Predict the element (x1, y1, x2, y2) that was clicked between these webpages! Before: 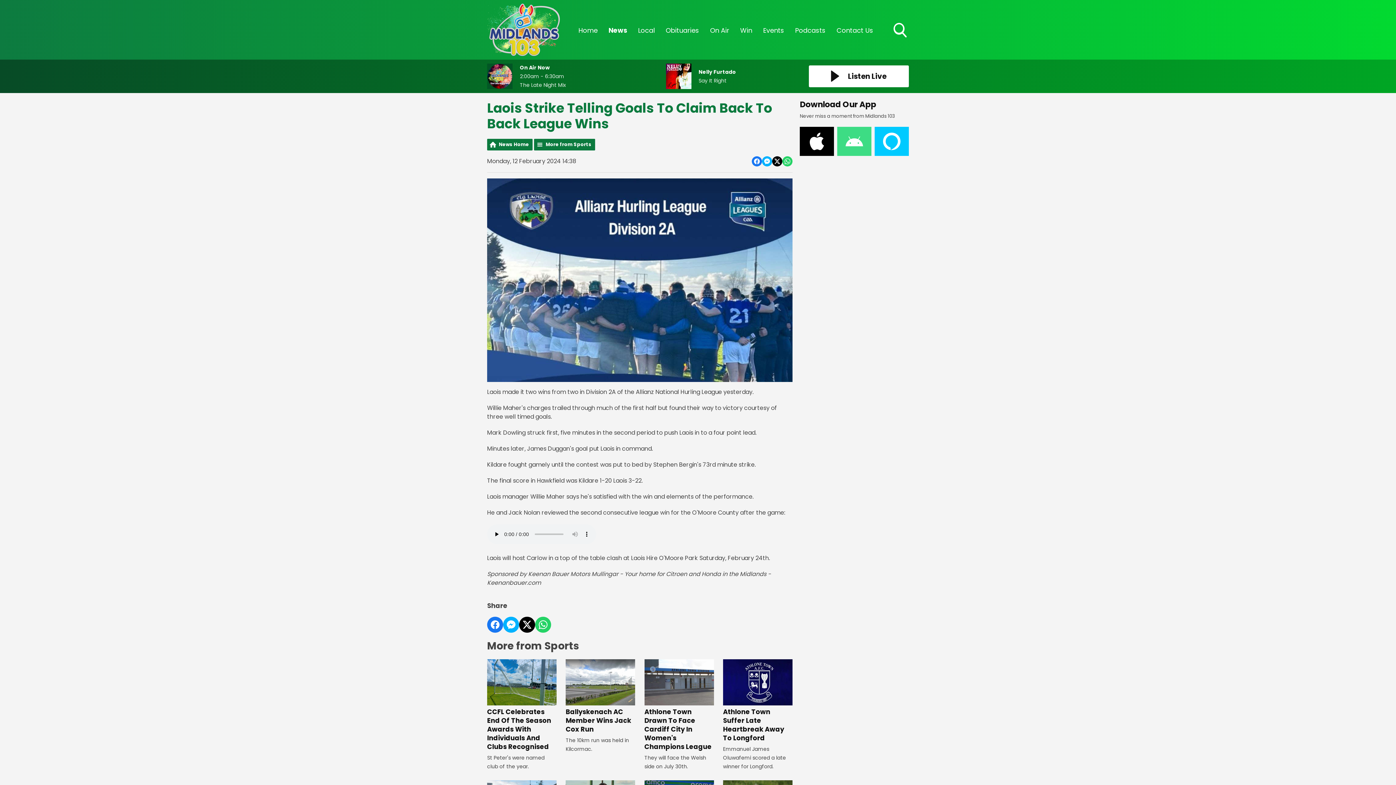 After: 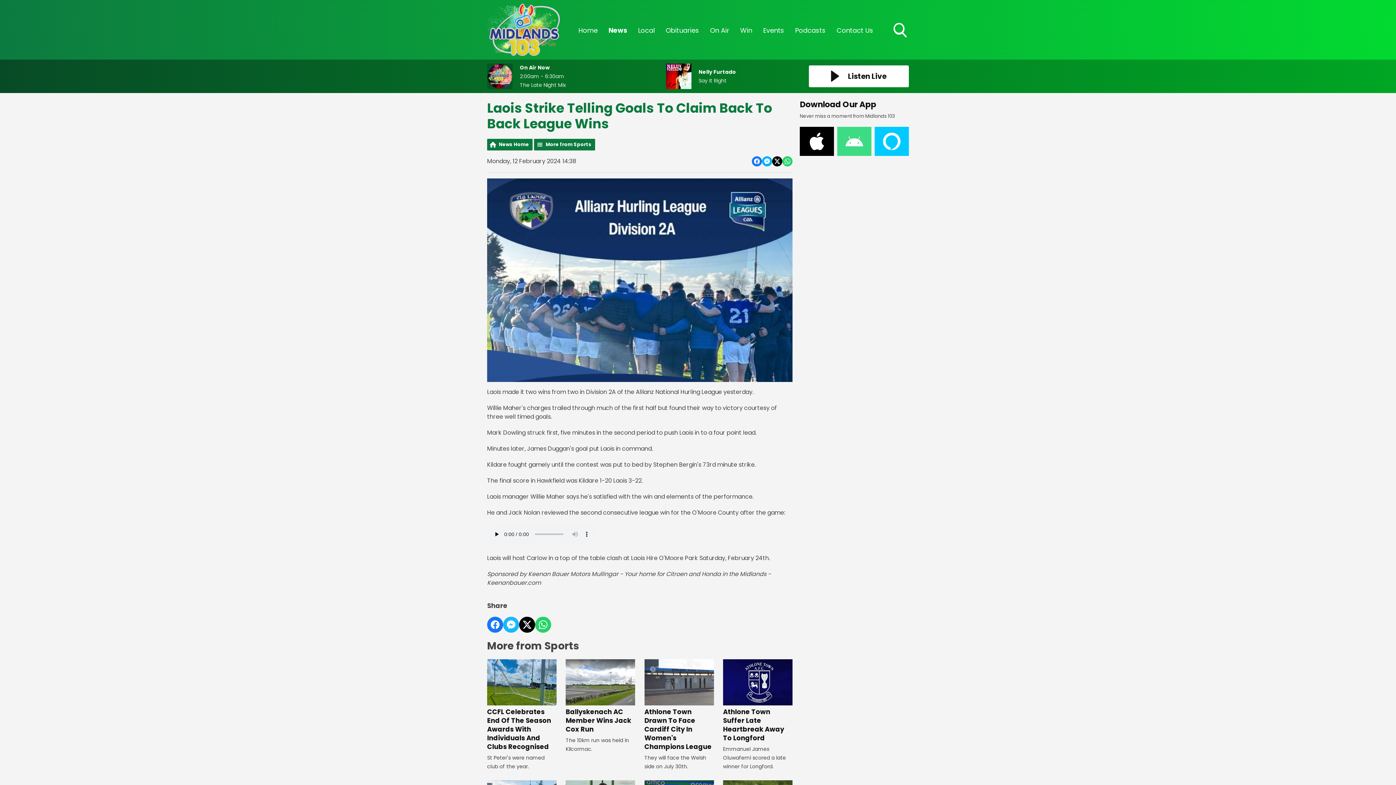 Action: label: Share on Messenger bbox: (503, 617, 519, 633)